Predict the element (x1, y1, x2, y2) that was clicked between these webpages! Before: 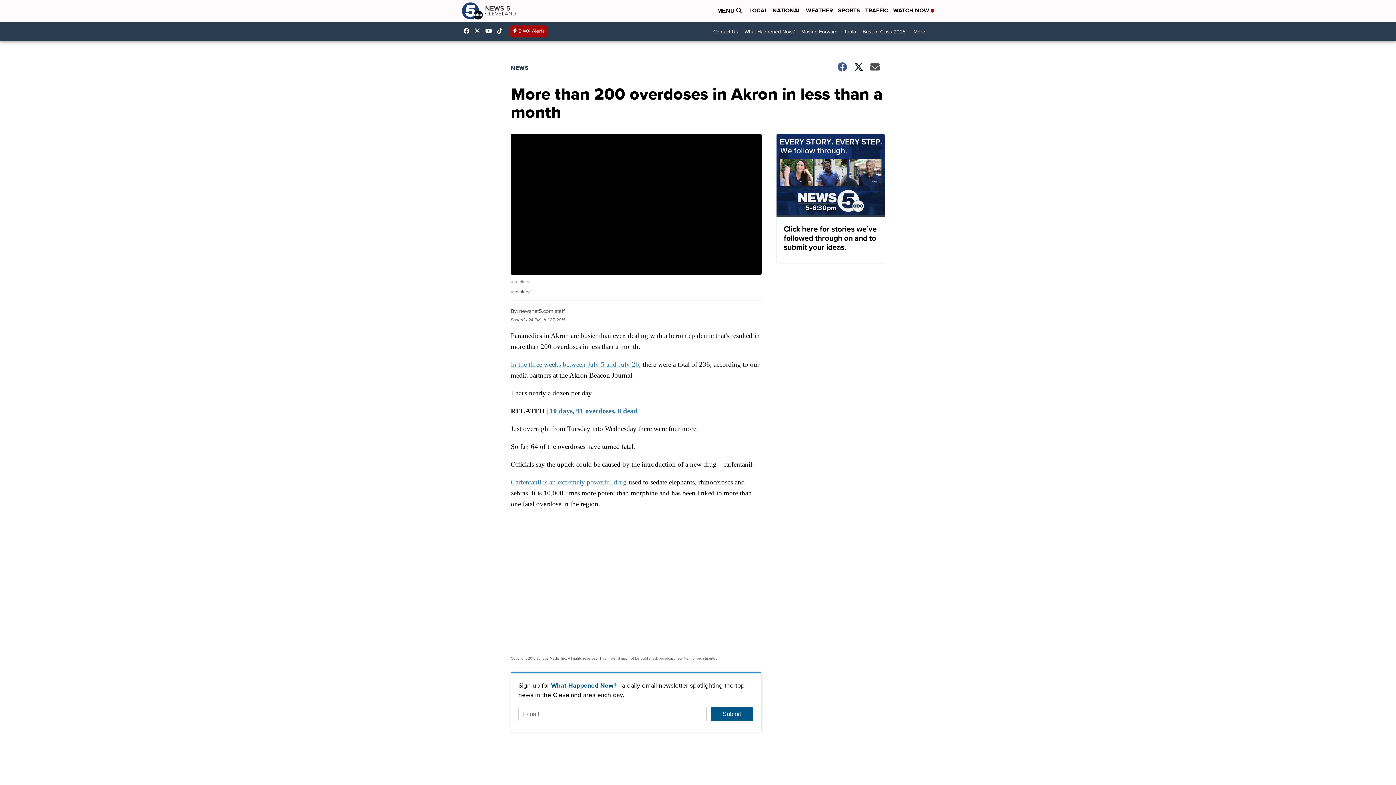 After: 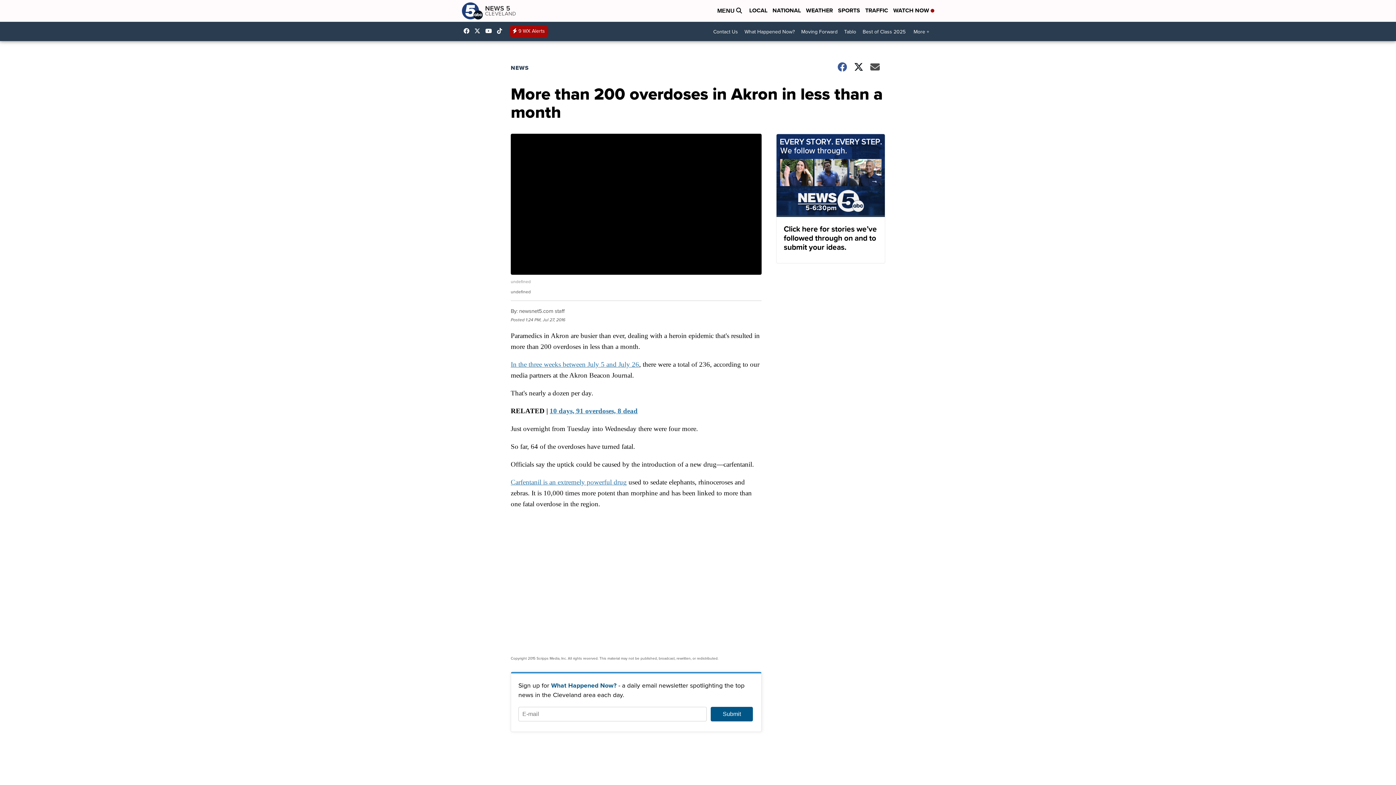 Action: bbox: (497, 28, 505, 33) label: Visit our tiktok account